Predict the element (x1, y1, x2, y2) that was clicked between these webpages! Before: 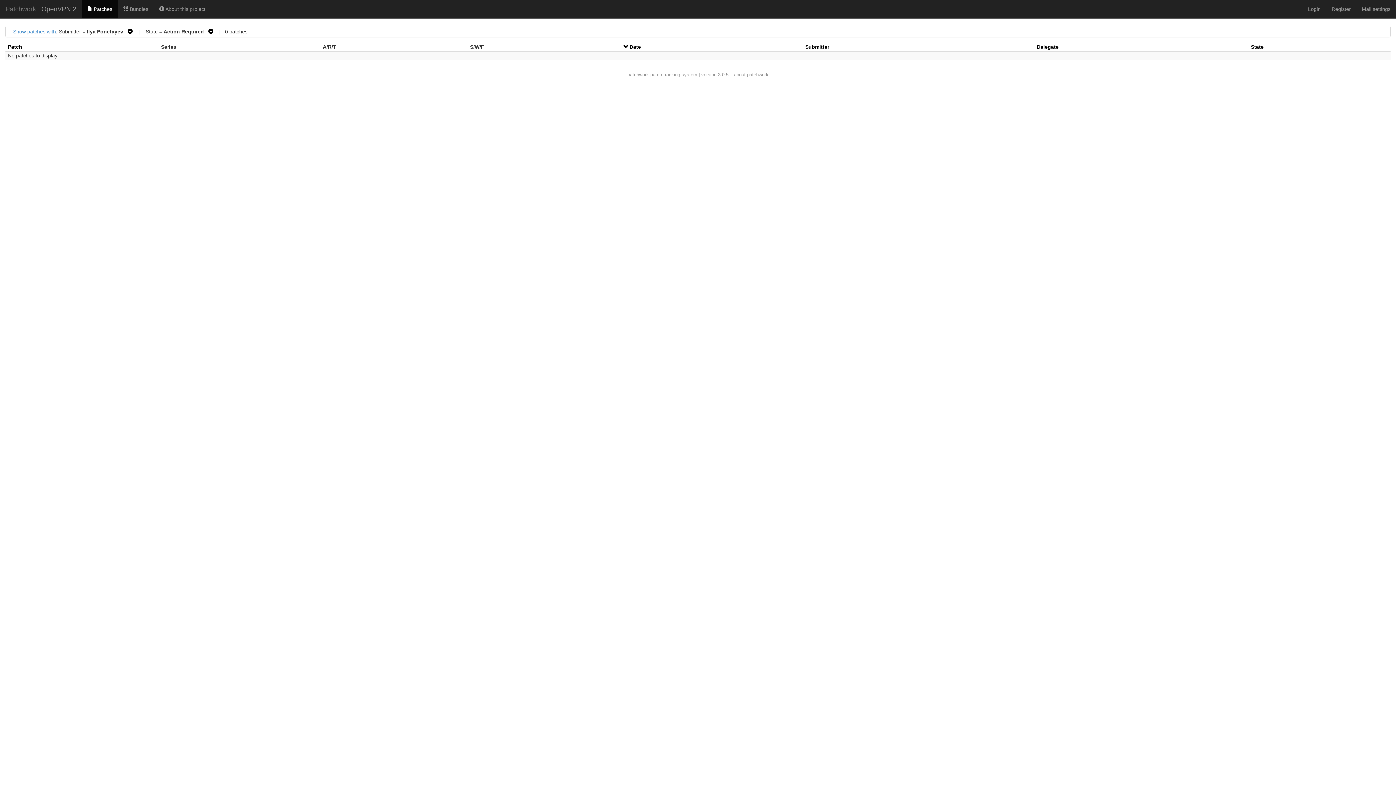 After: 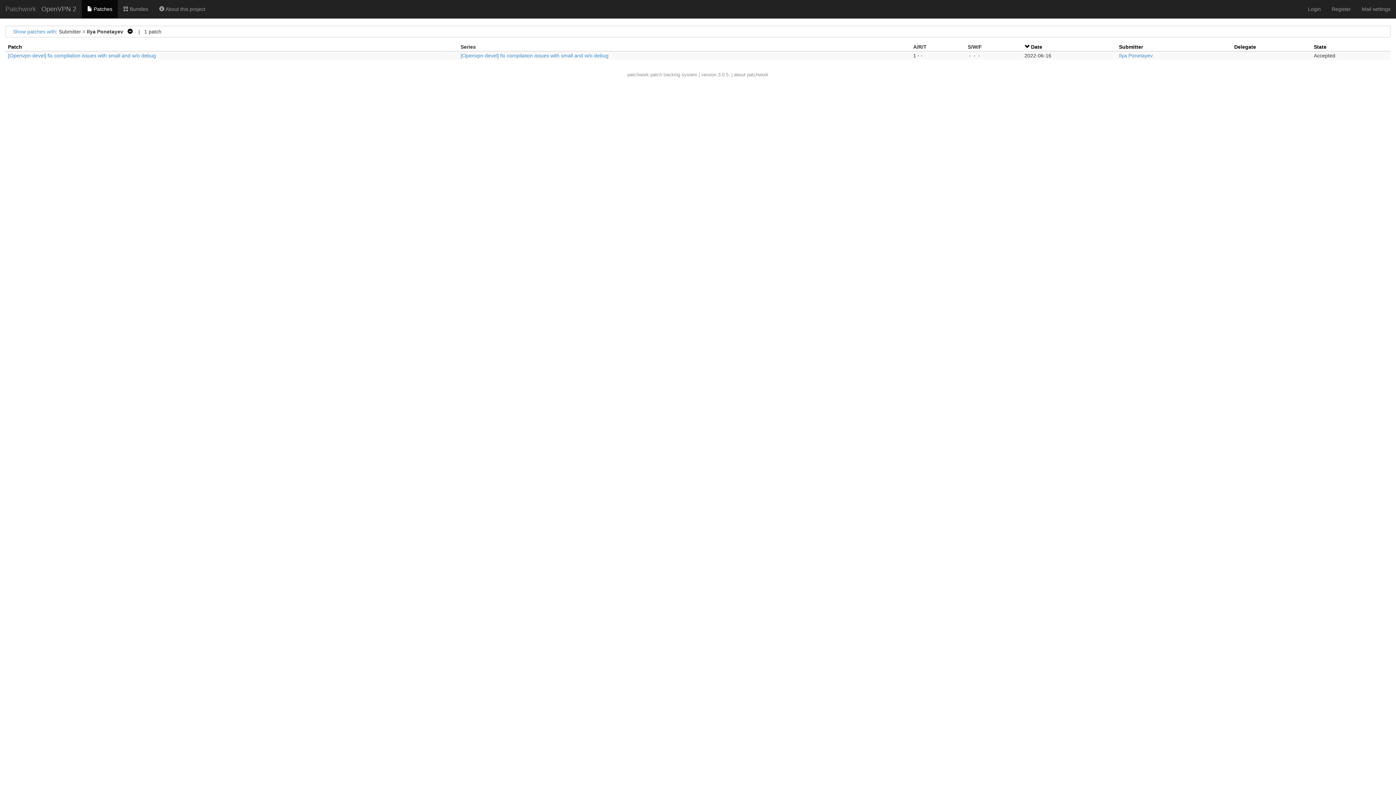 Action: bbox: (205, 28, 213, 34) label:   